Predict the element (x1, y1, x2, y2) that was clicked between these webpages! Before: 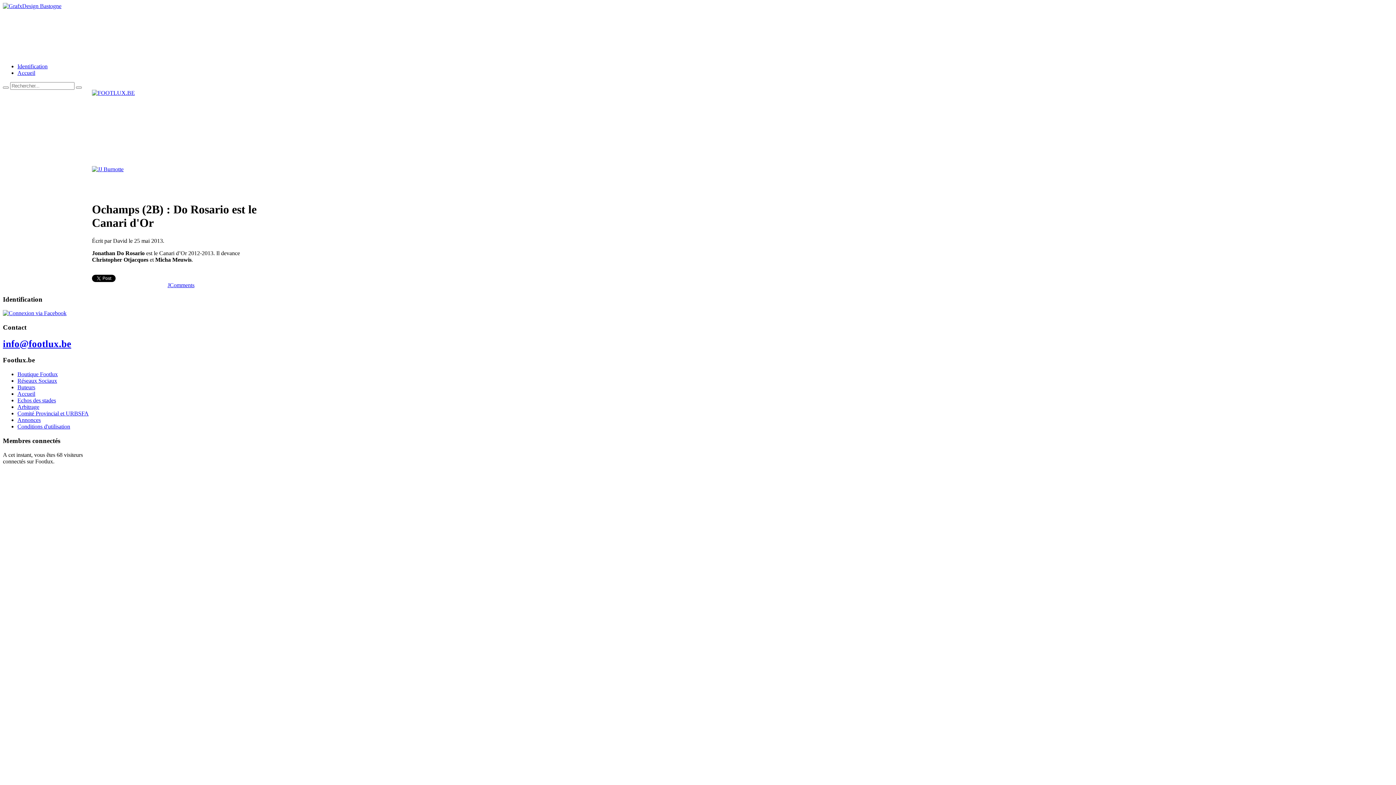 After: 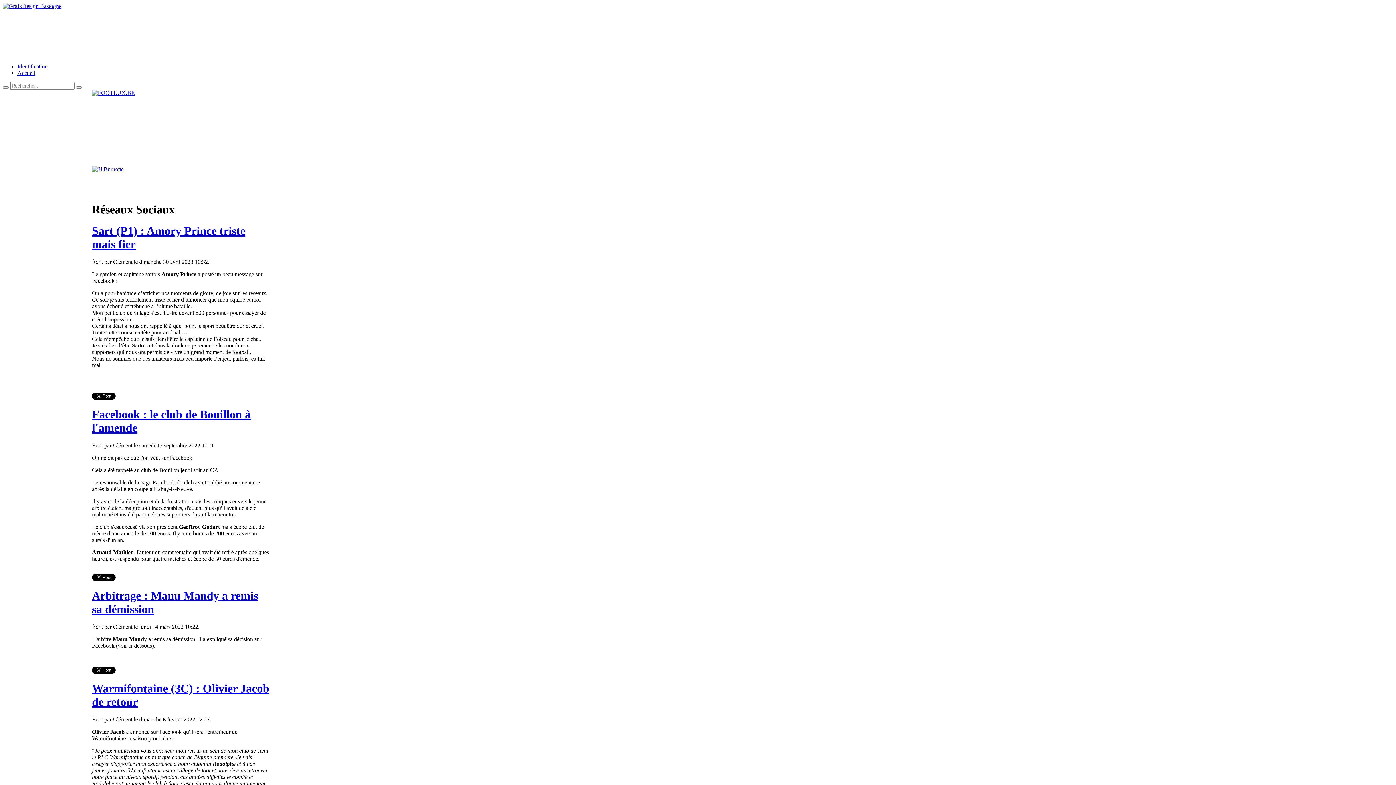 Action: label: Réseaux Sociaux bbox: (17, 377, 57, 384)